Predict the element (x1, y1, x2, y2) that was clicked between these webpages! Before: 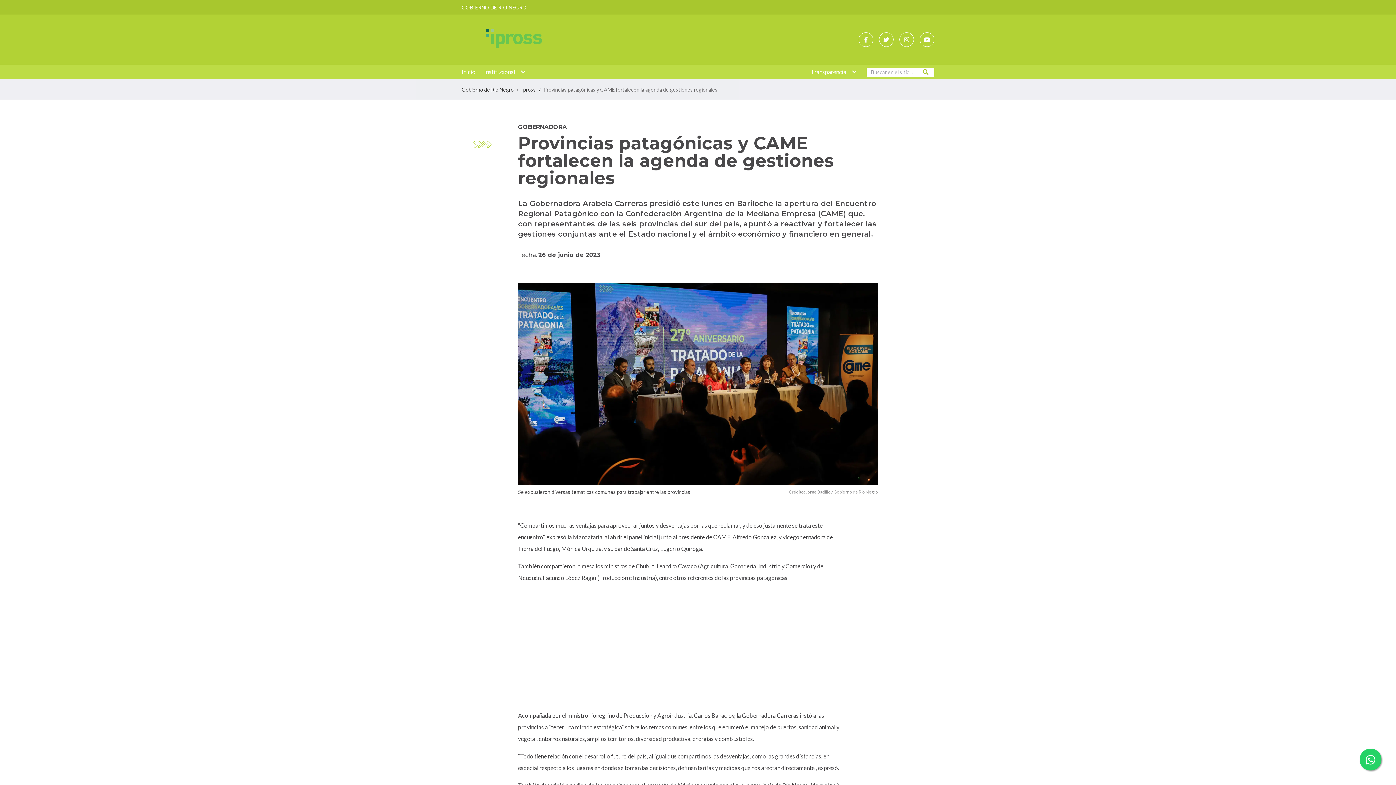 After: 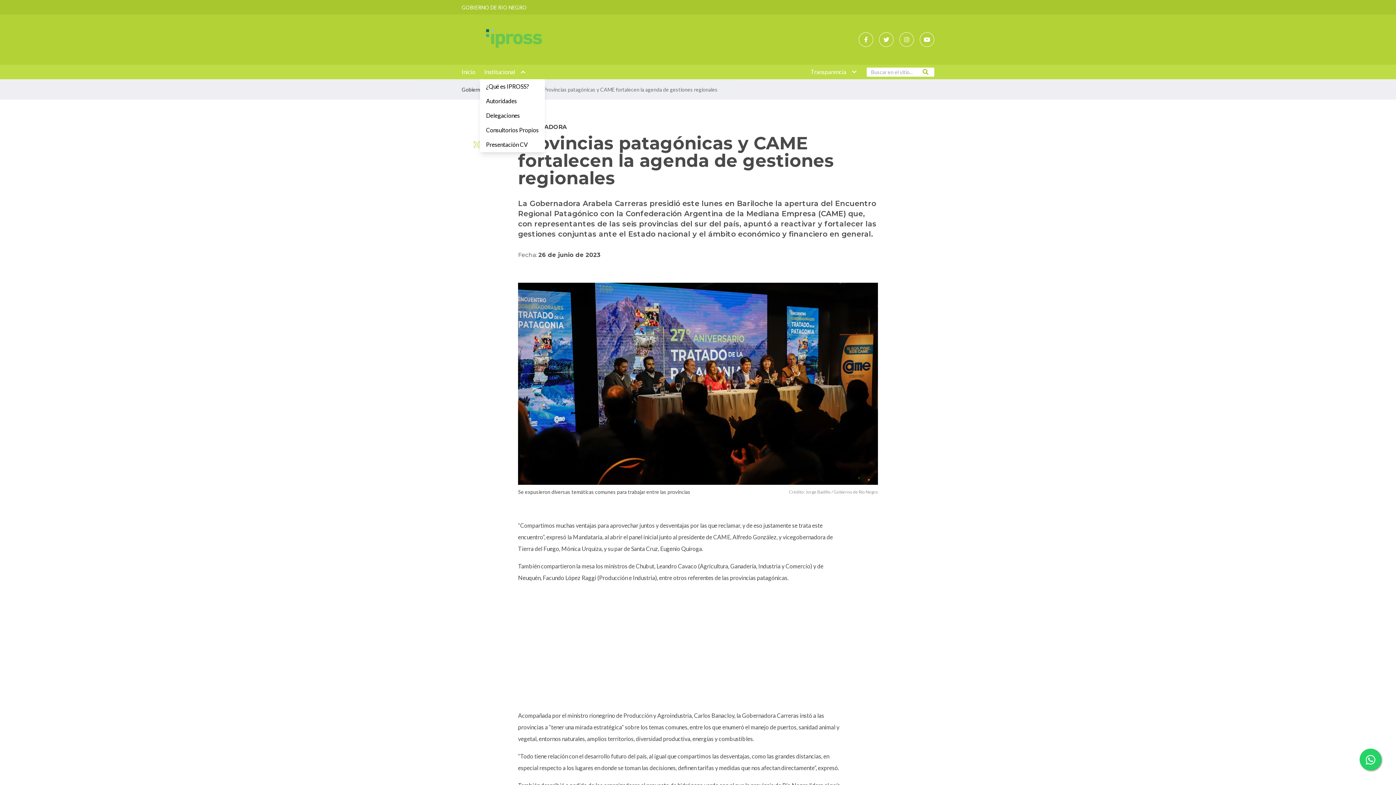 Action: bbox: (480, 64, 529, 79) label: Institucional